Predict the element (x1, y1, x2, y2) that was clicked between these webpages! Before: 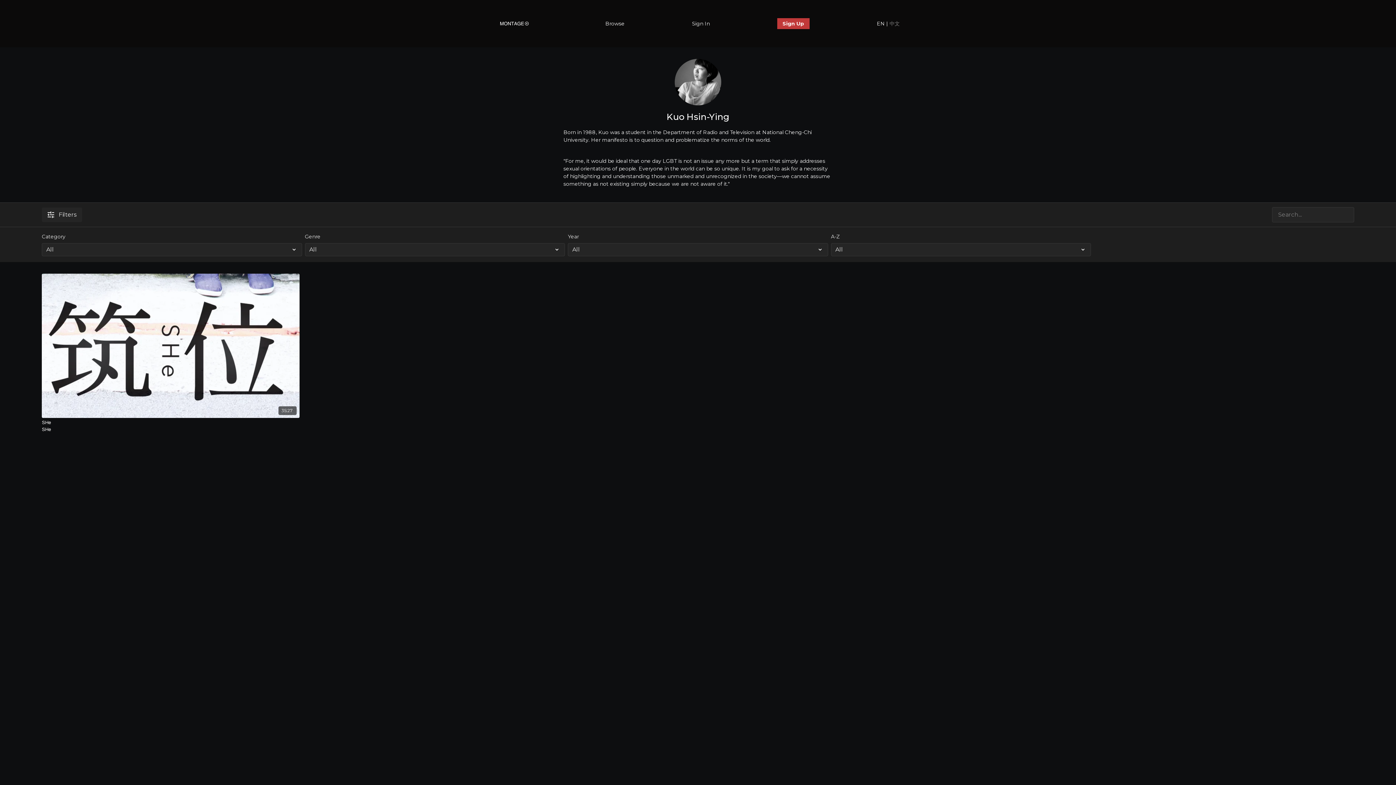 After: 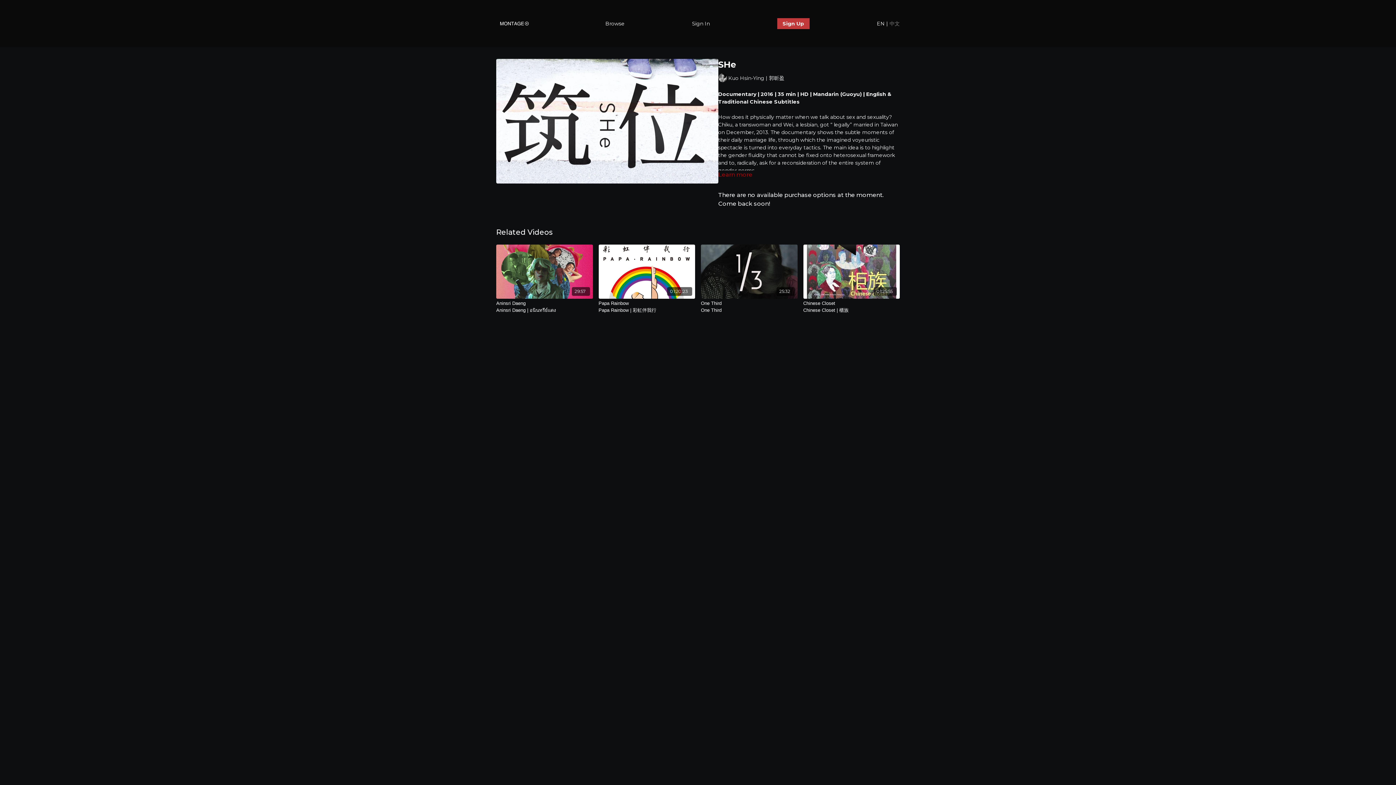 Action: label: 35:27 bbox: (41, 273, 299, 418)